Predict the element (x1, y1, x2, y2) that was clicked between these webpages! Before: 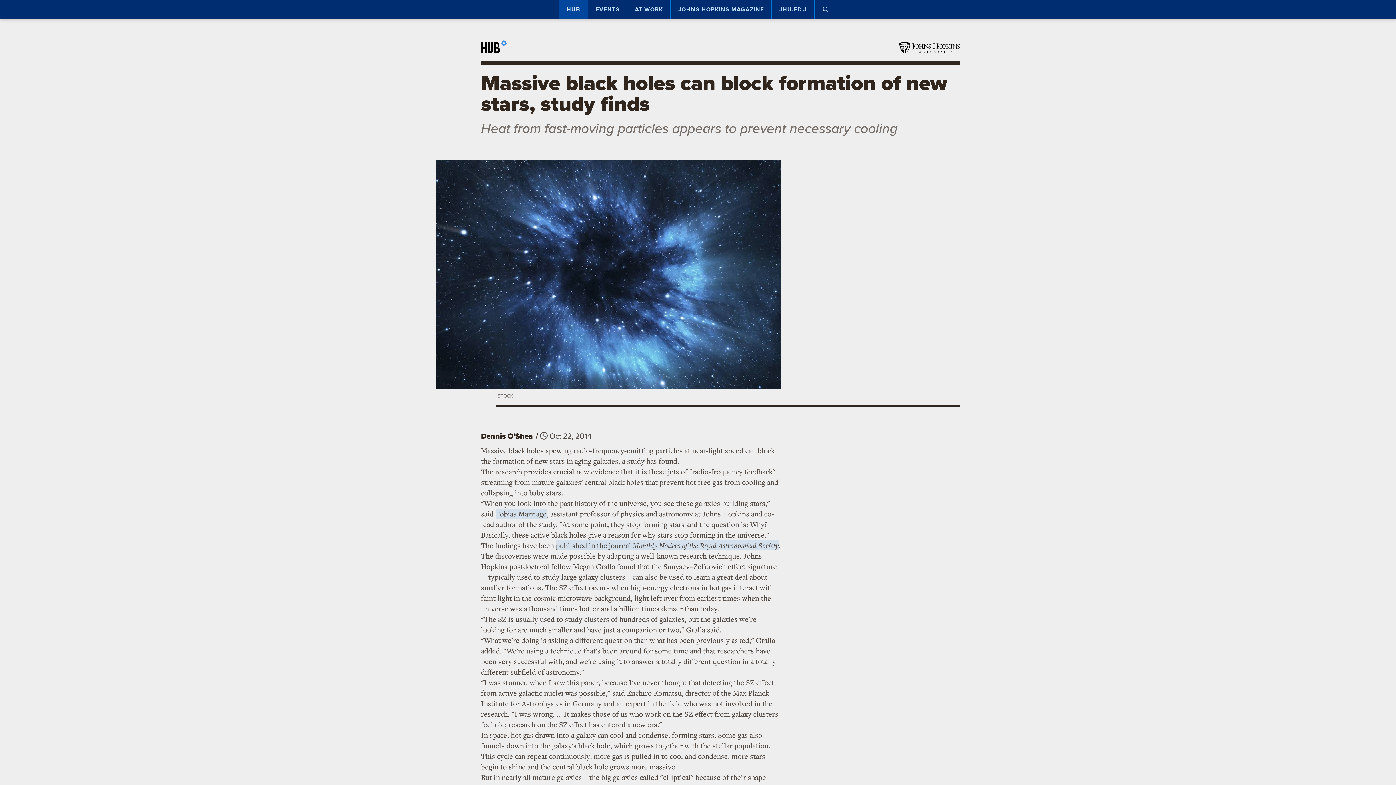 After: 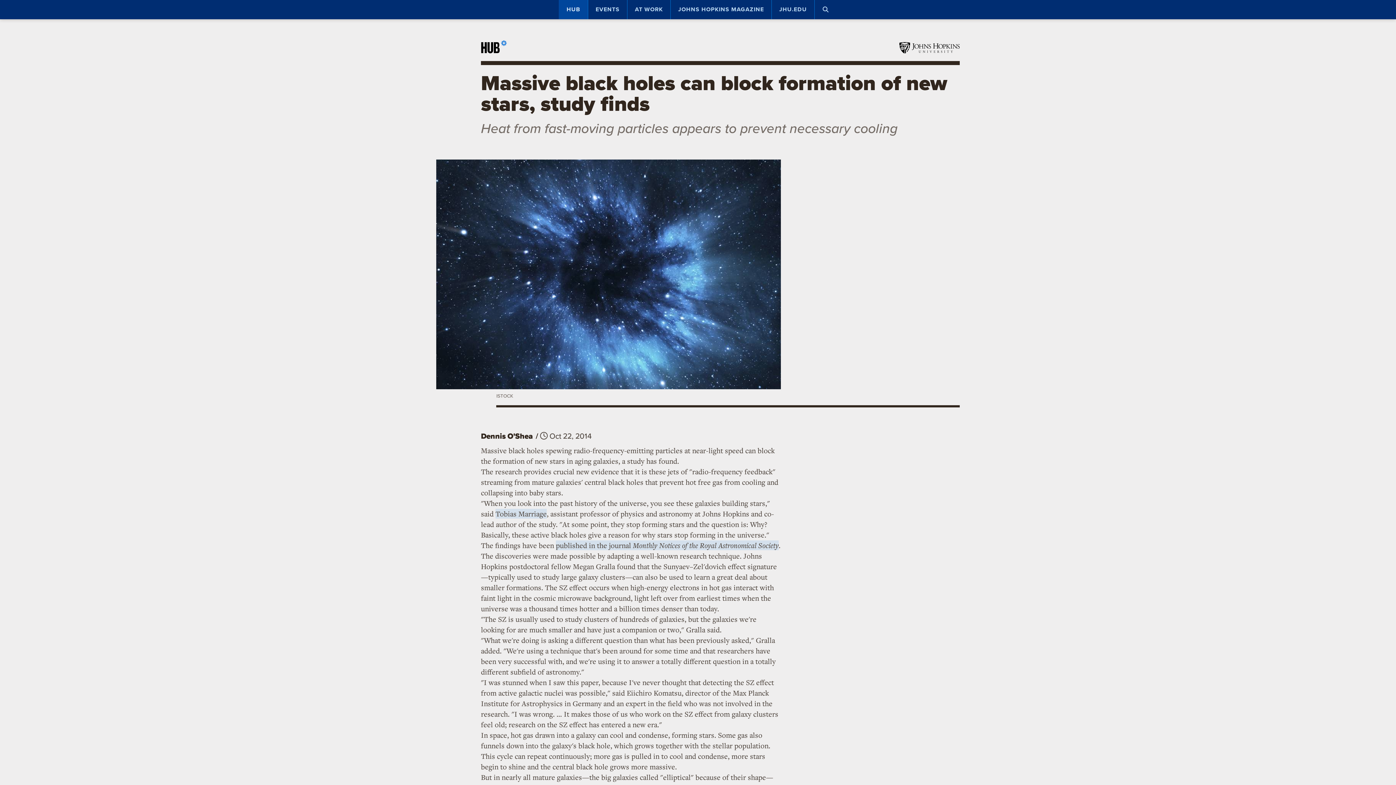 Action: label: MORE SOCIAL MEDIA OPTIONS bbox: (860, 431, 871, 442)